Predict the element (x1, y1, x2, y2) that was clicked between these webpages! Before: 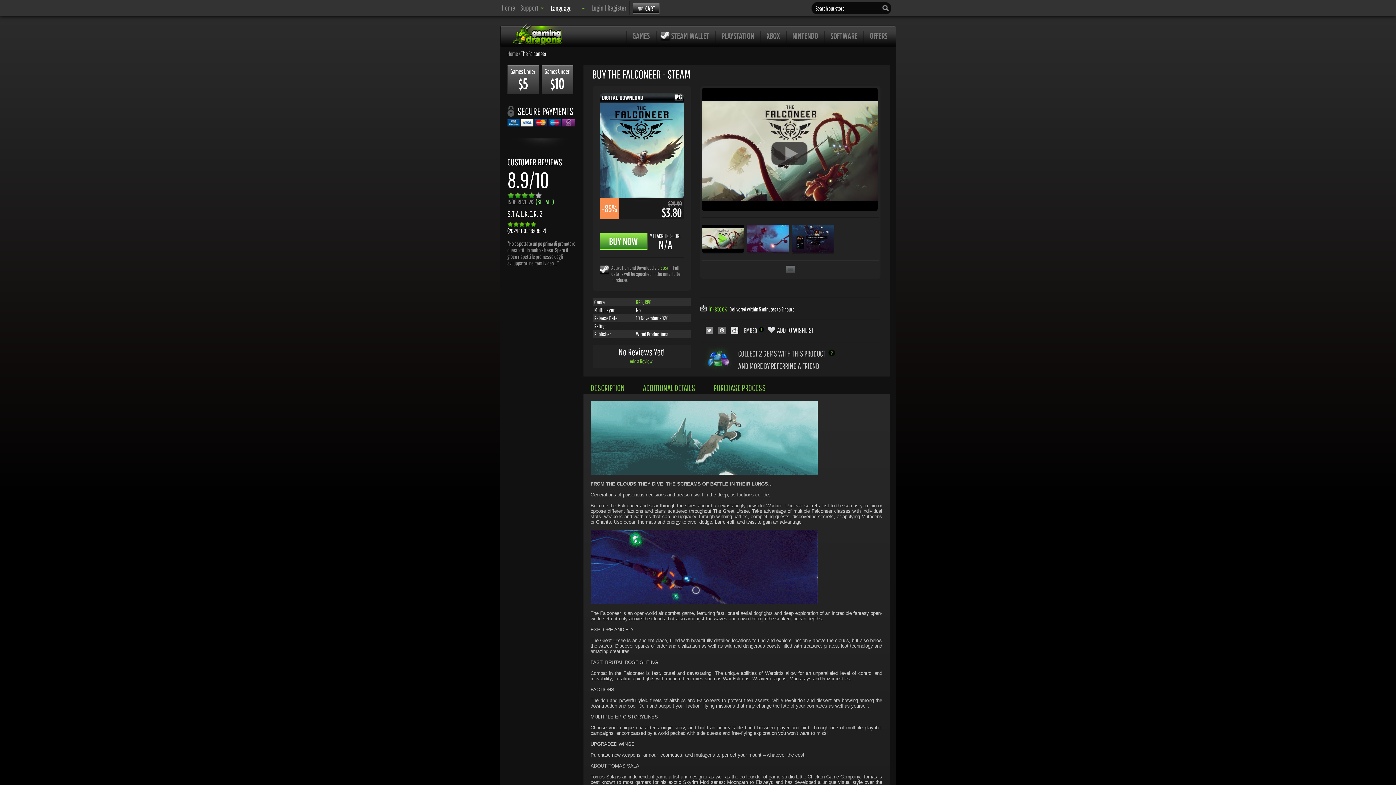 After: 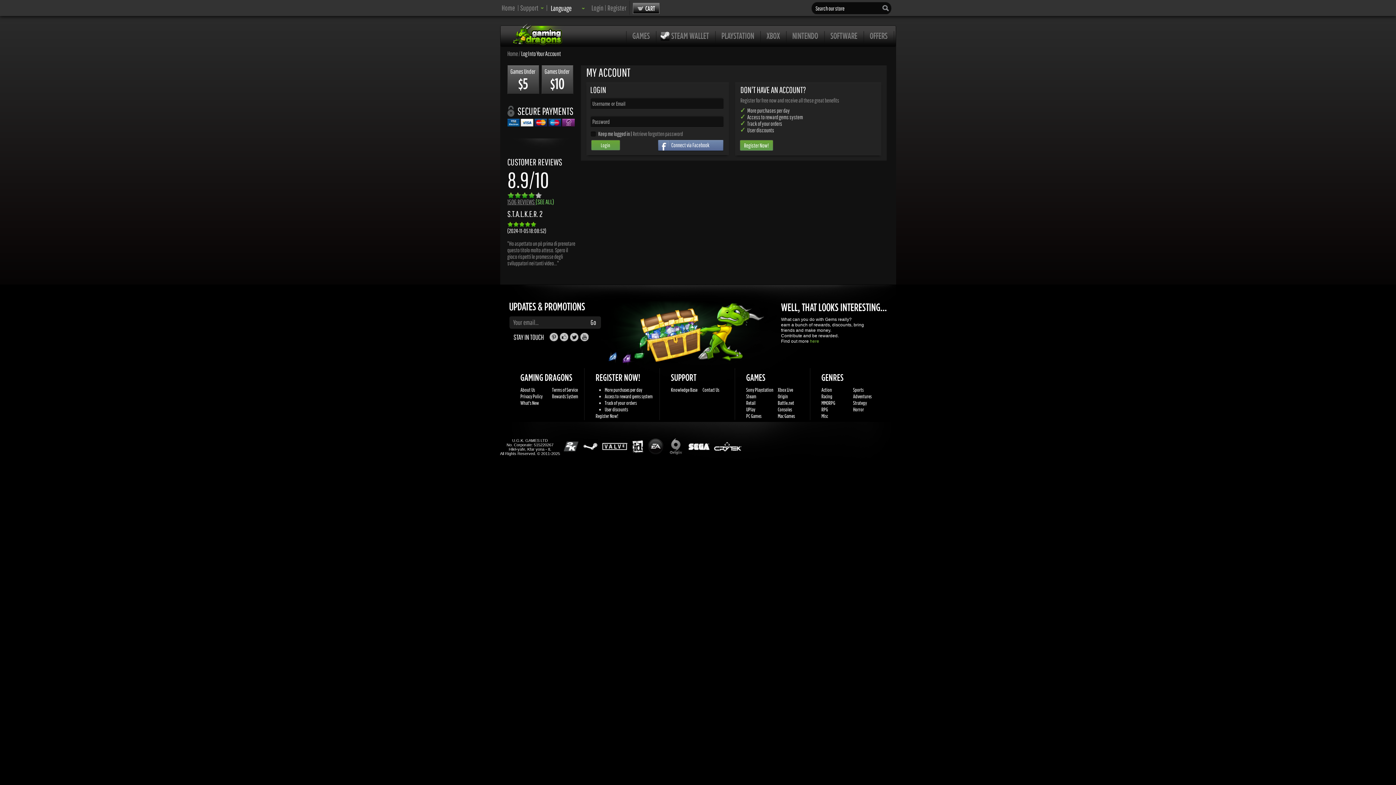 Action: bbox: (591, 3, 603, 12) label: Login